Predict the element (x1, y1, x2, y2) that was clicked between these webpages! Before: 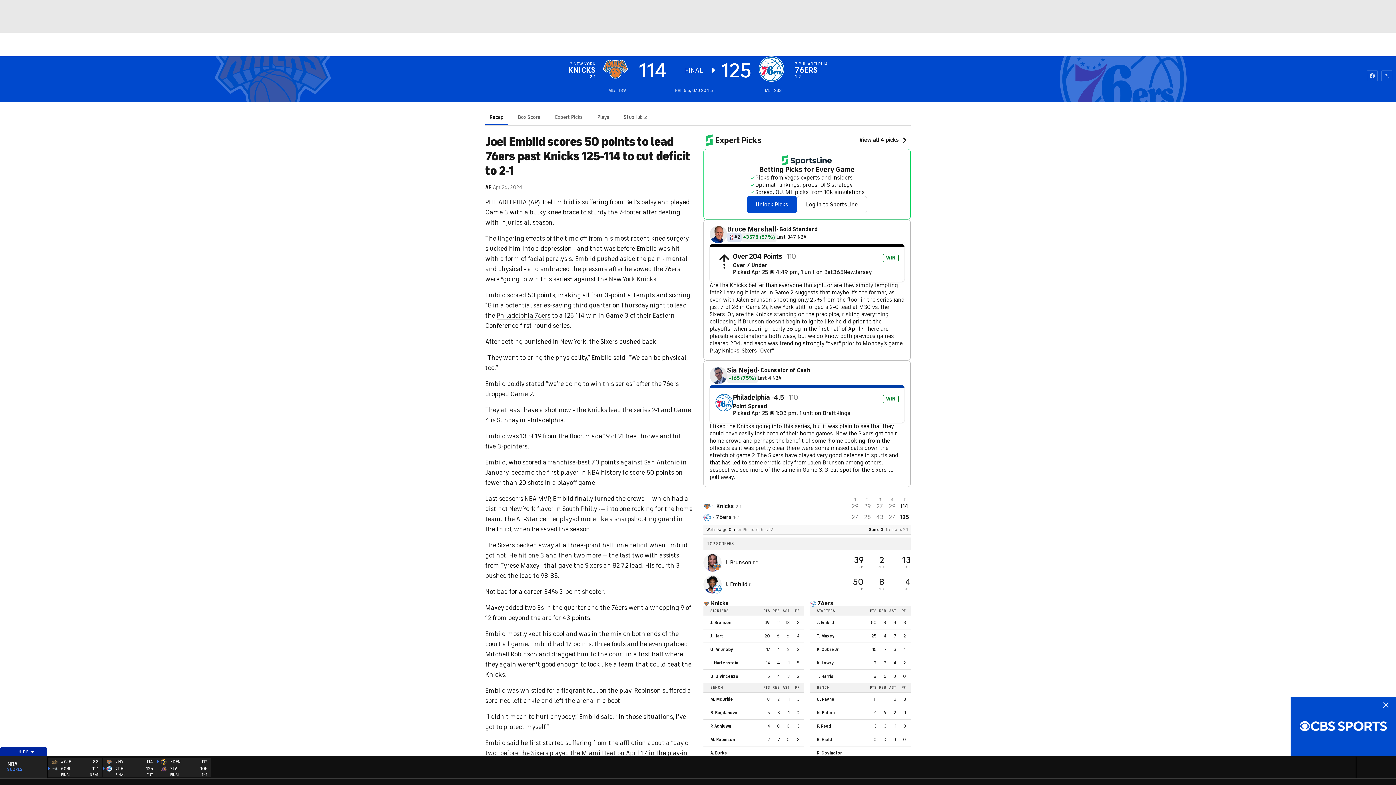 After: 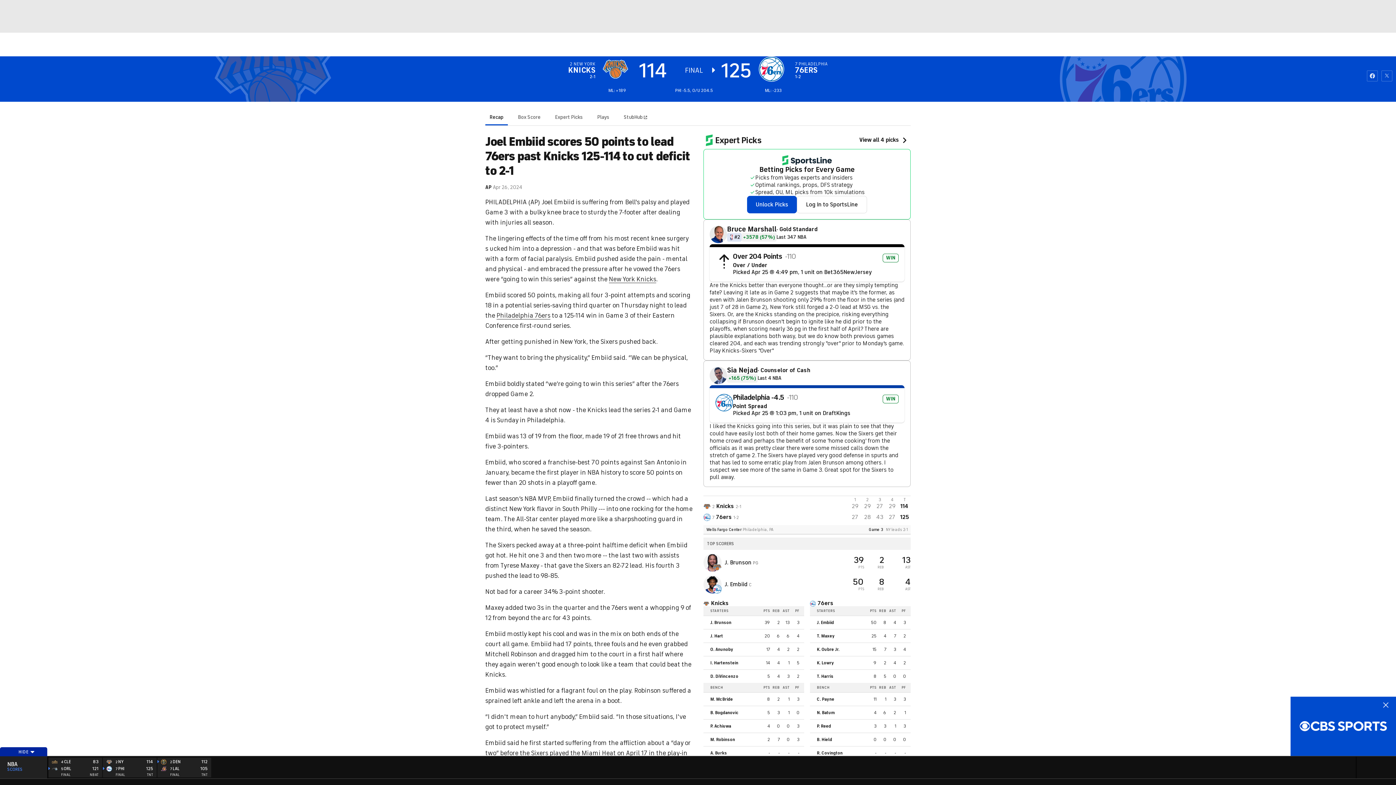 Action: bbox: (703, 580, 721, 588)